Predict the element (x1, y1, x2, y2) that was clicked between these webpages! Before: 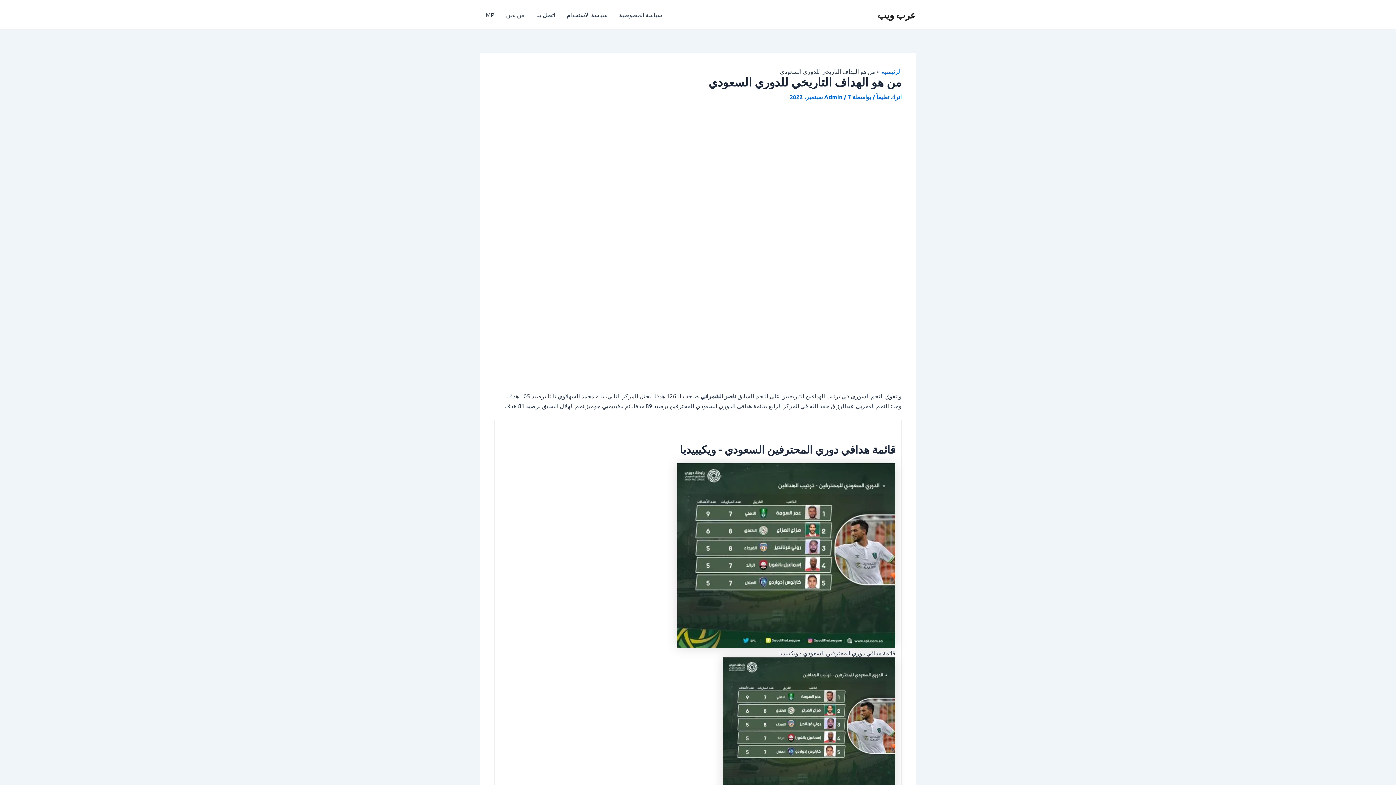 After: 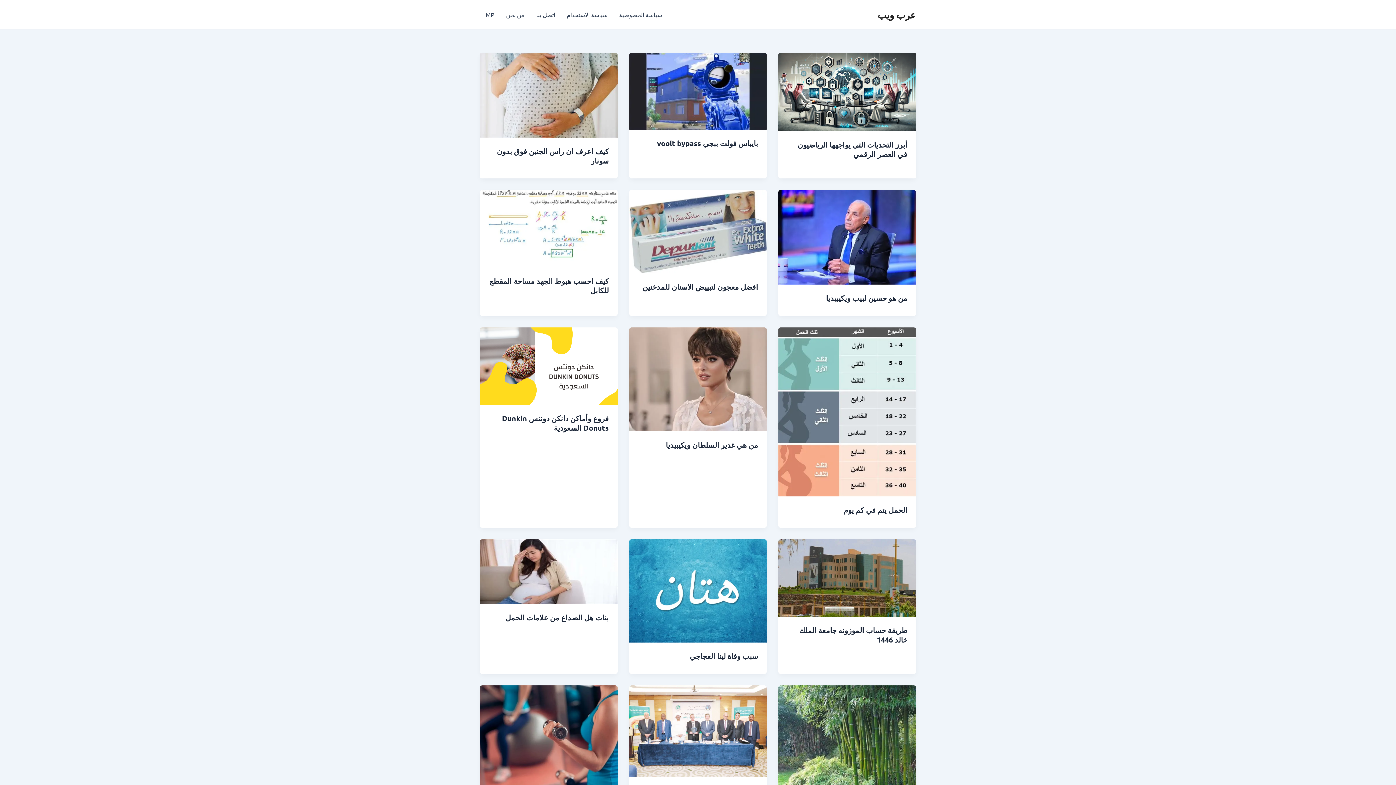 Action: bbox: (881, 67, 901, 74) label: الرئيسية